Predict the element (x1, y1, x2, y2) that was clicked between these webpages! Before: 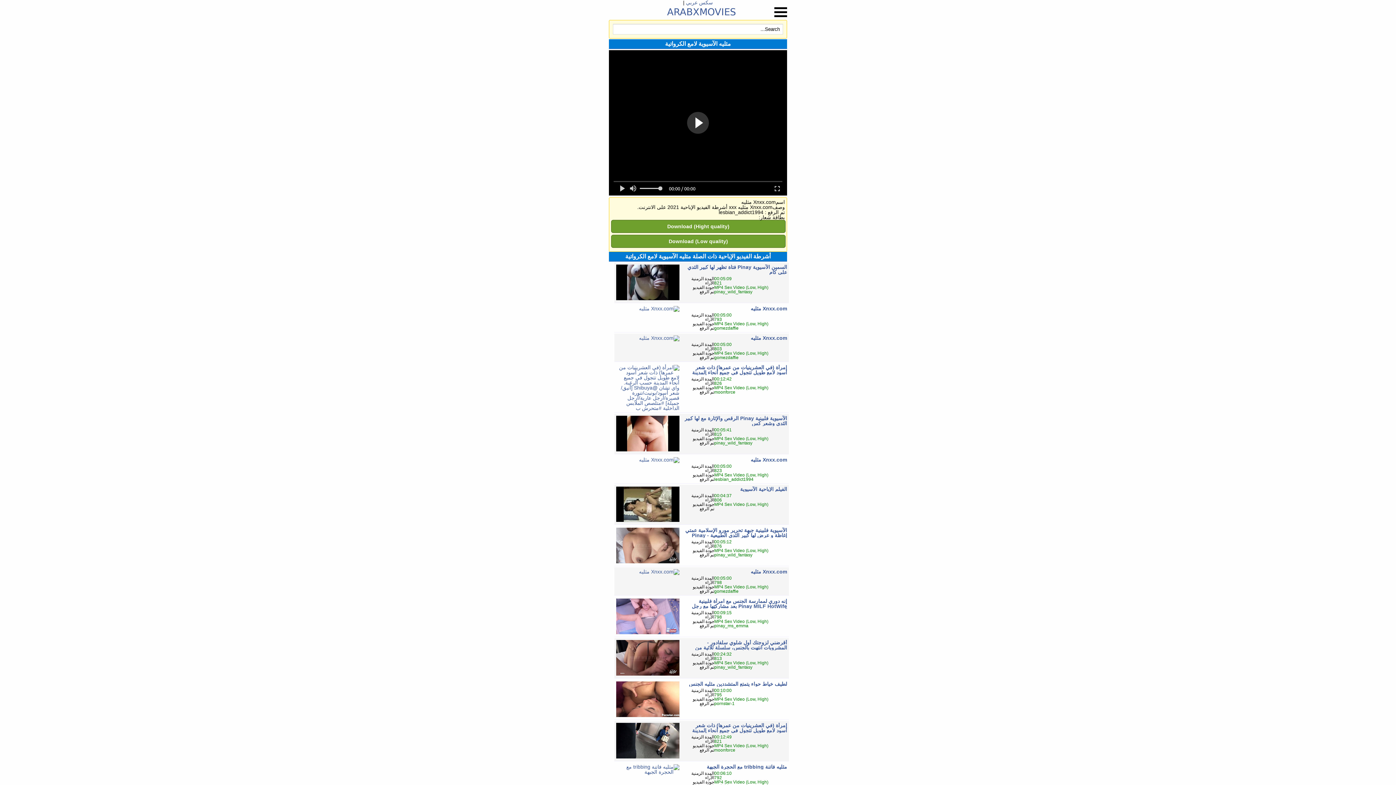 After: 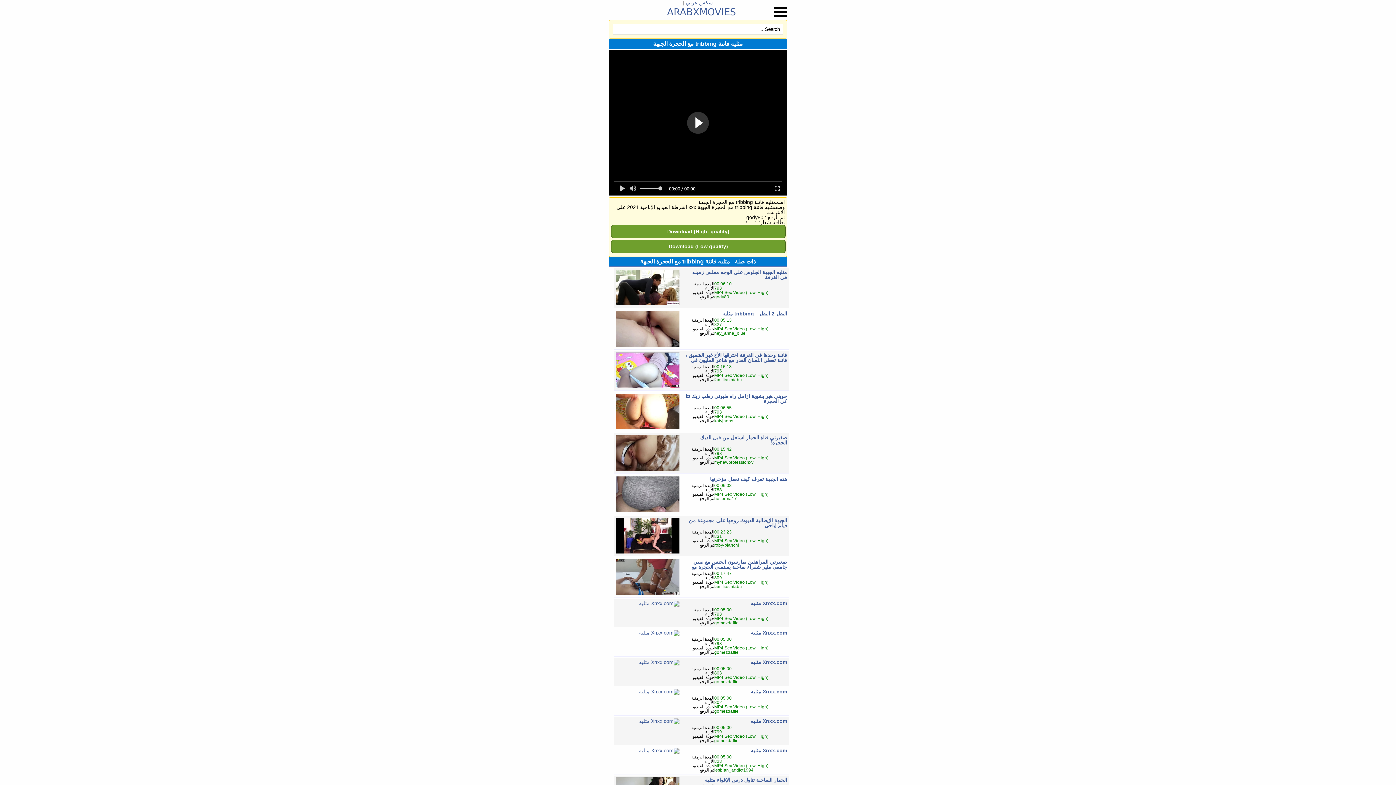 Action: label: مثليه فاتنة tribbing مع الحجرة الجبهة bbox: (684, 764, 787, 769)